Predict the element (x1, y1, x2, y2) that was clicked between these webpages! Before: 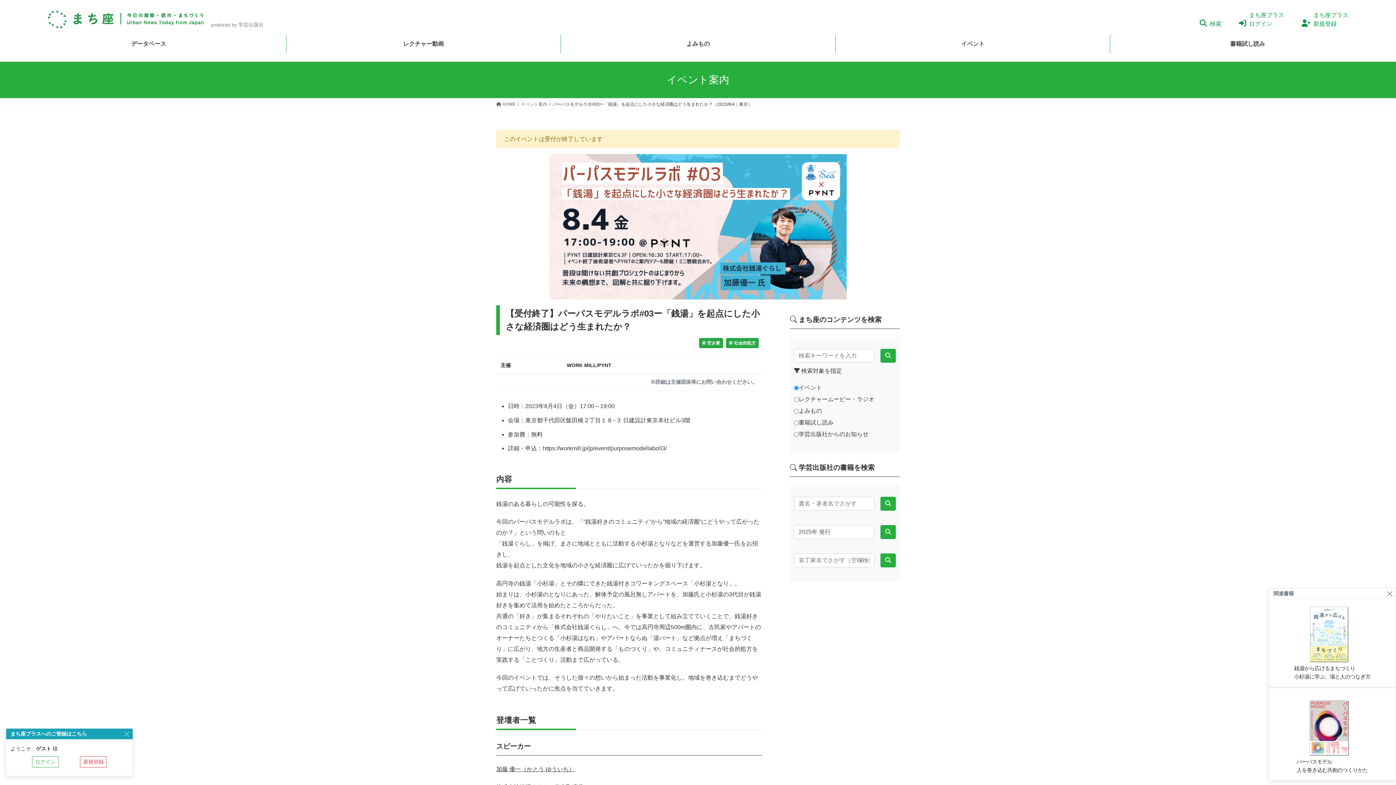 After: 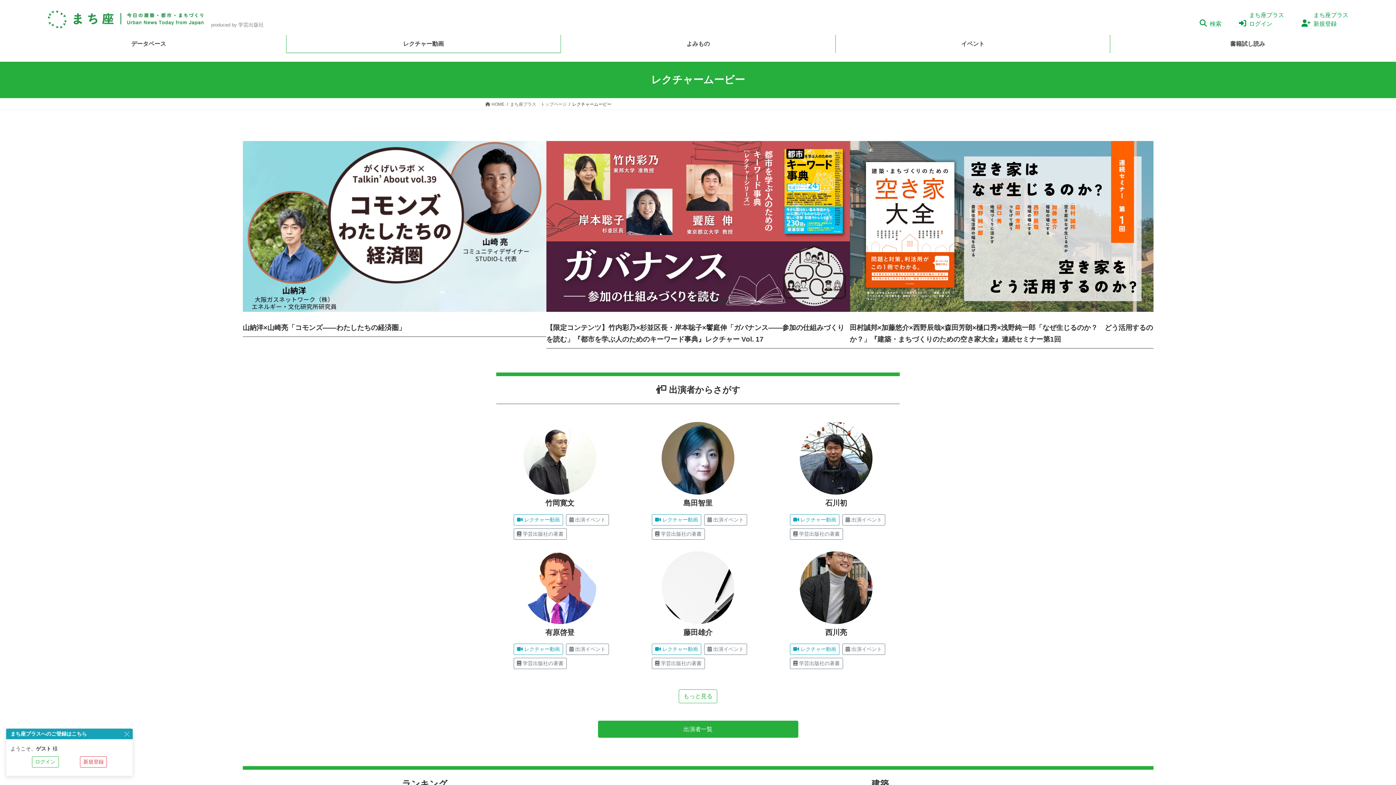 Action: label: レクチャー動画 bbox: (286, 34, 560, 53)